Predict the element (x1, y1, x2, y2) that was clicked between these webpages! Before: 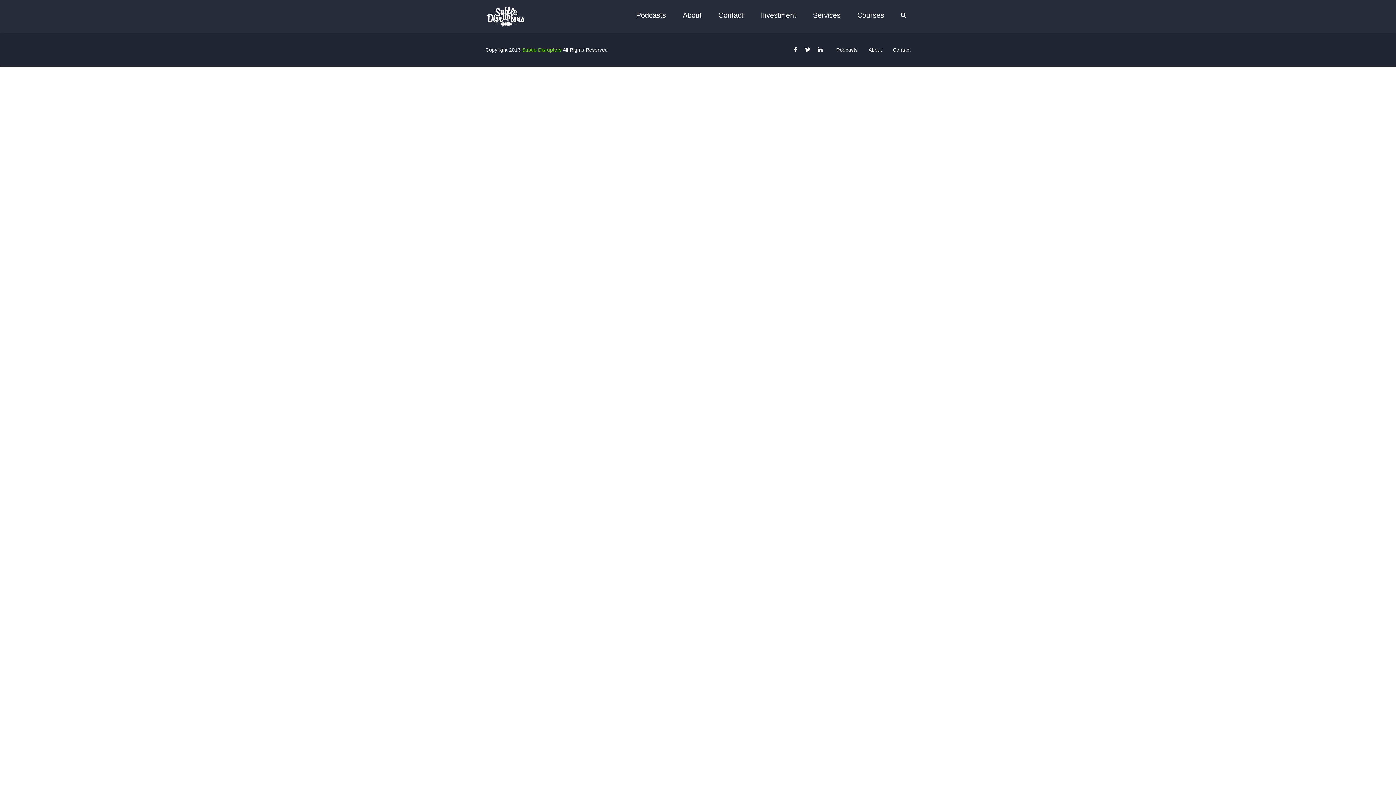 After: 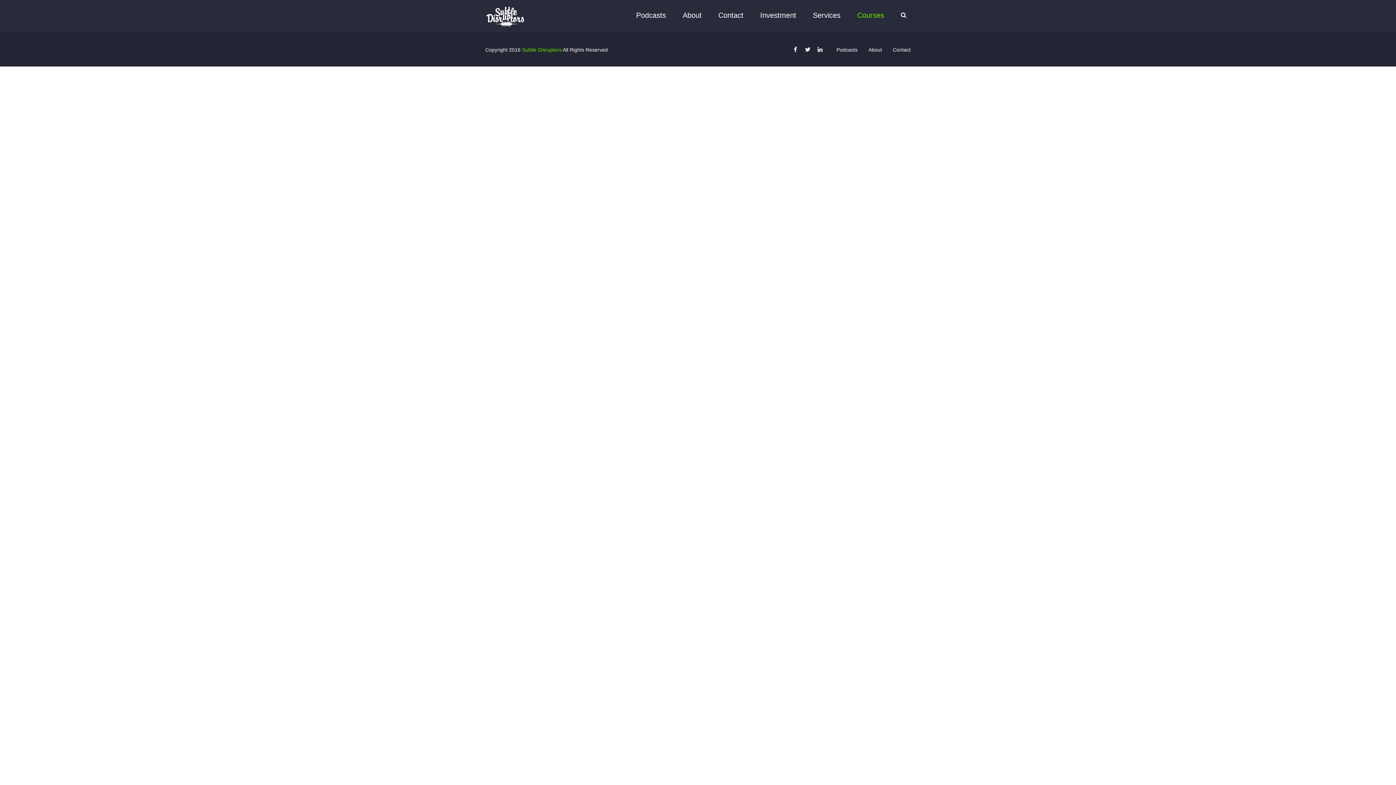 Action: label: Courses bbox: (849, 0, 892, 30)